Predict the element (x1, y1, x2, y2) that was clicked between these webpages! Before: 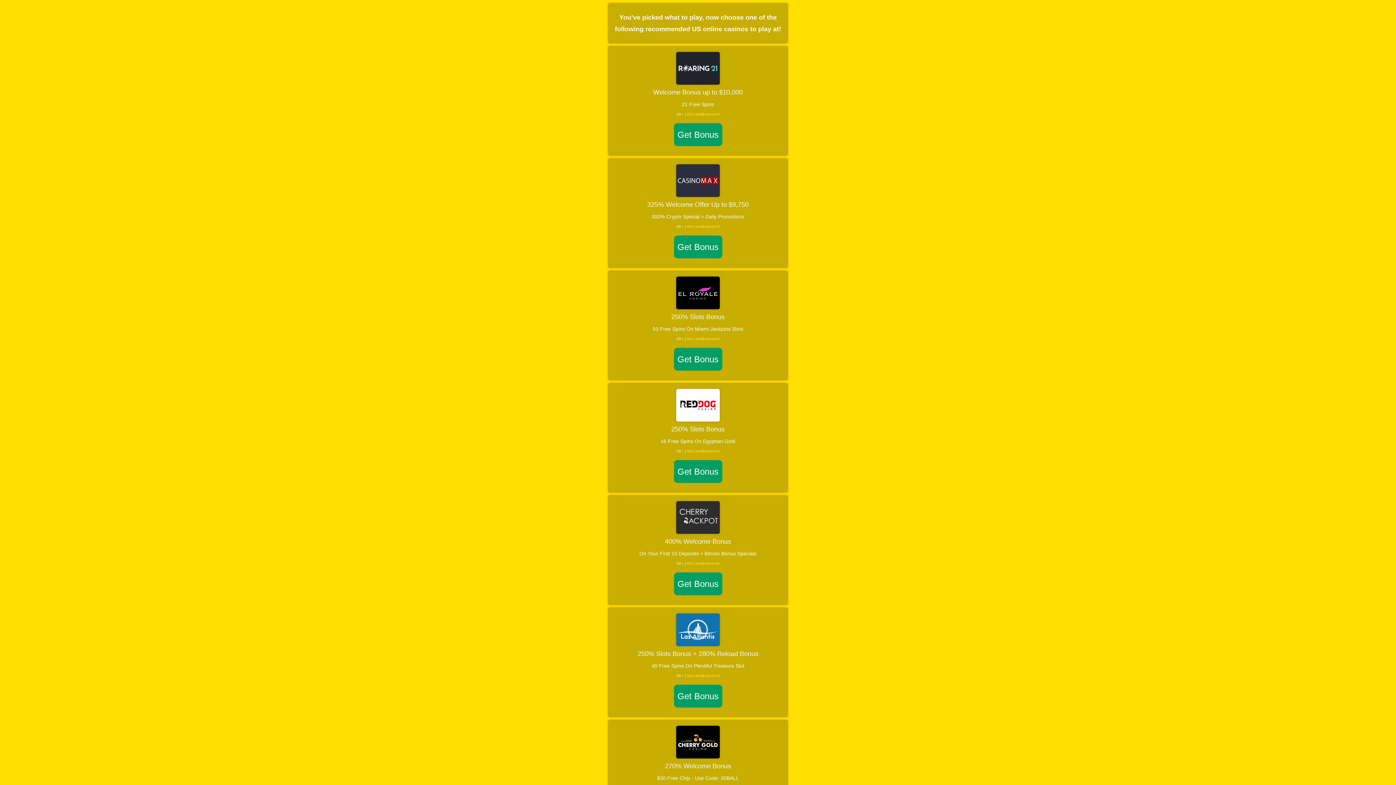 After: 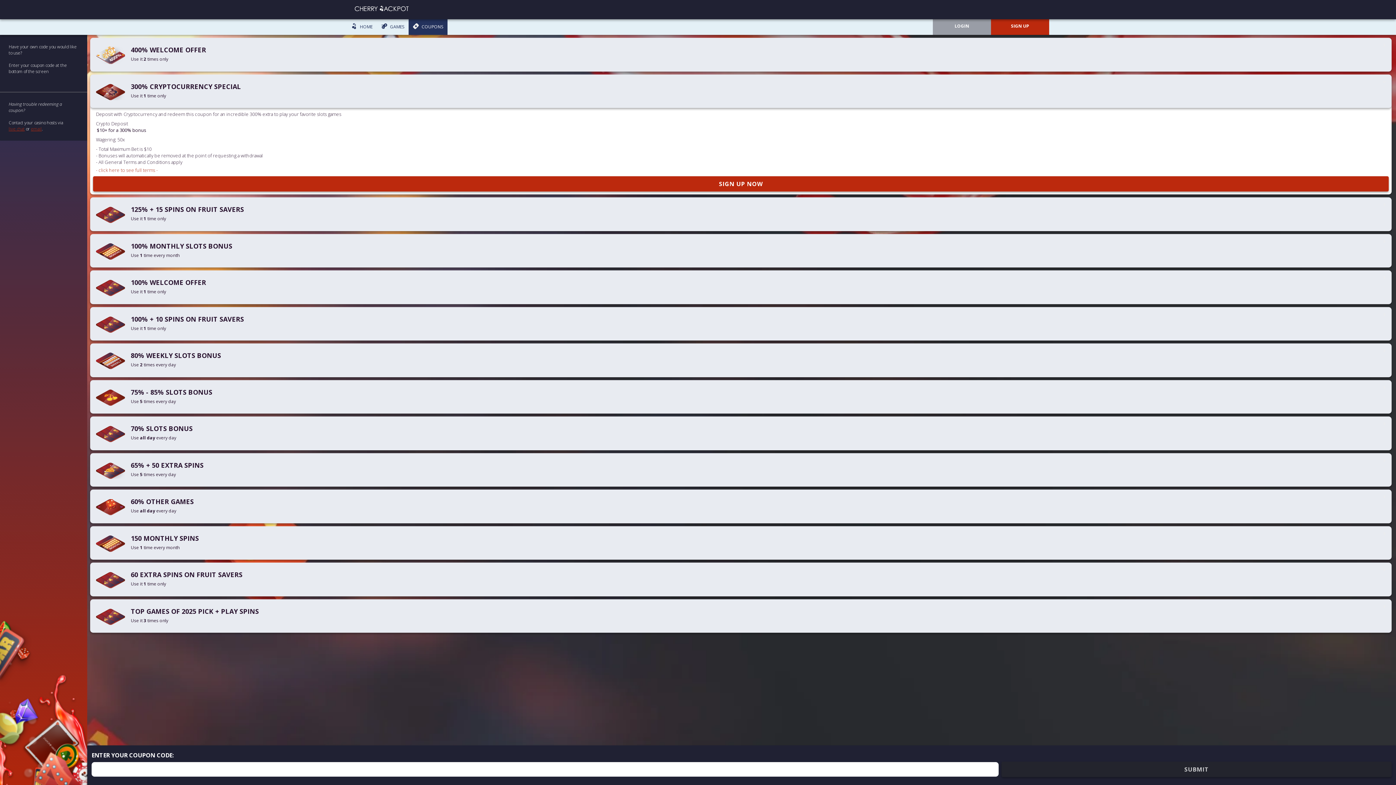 Action: bbox: (674, 572, 722, 595) label: Get Bonus